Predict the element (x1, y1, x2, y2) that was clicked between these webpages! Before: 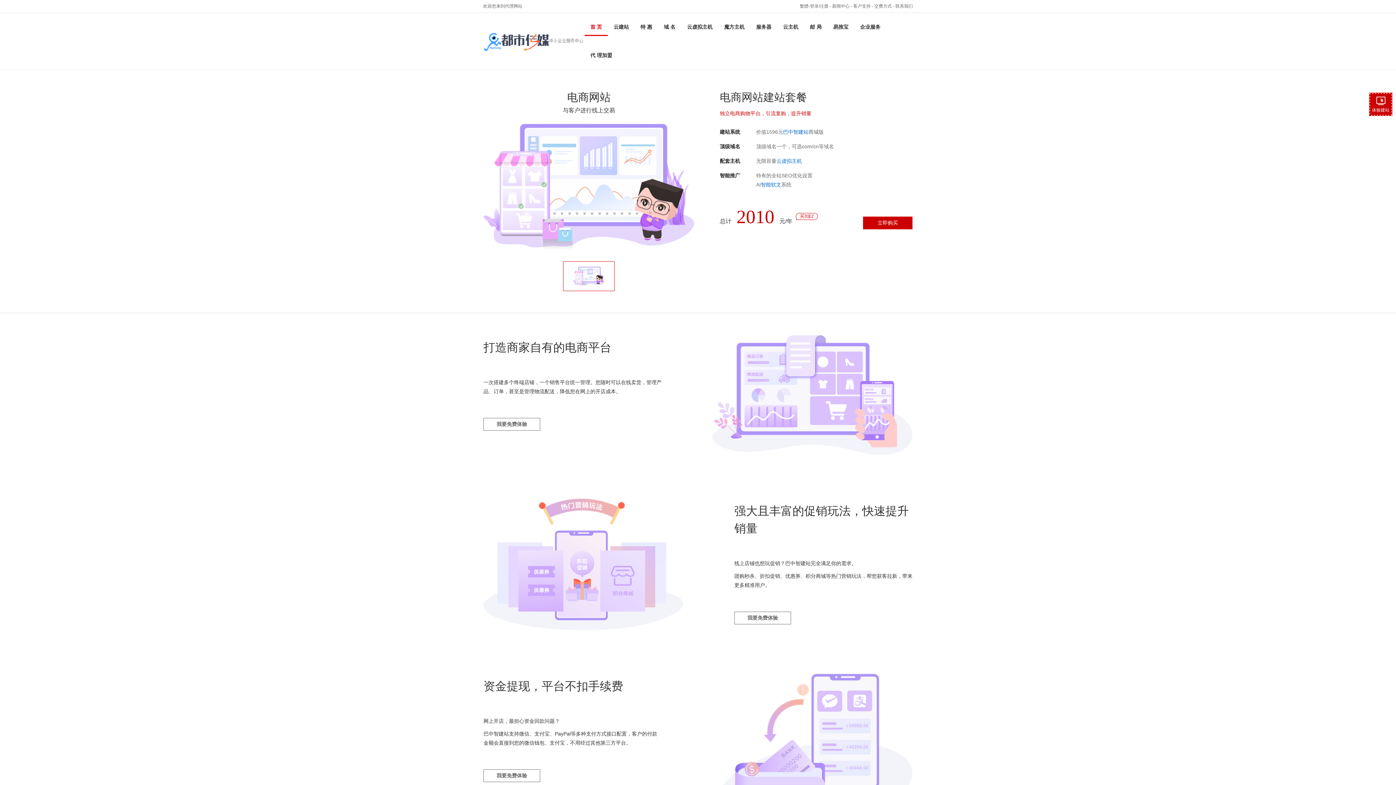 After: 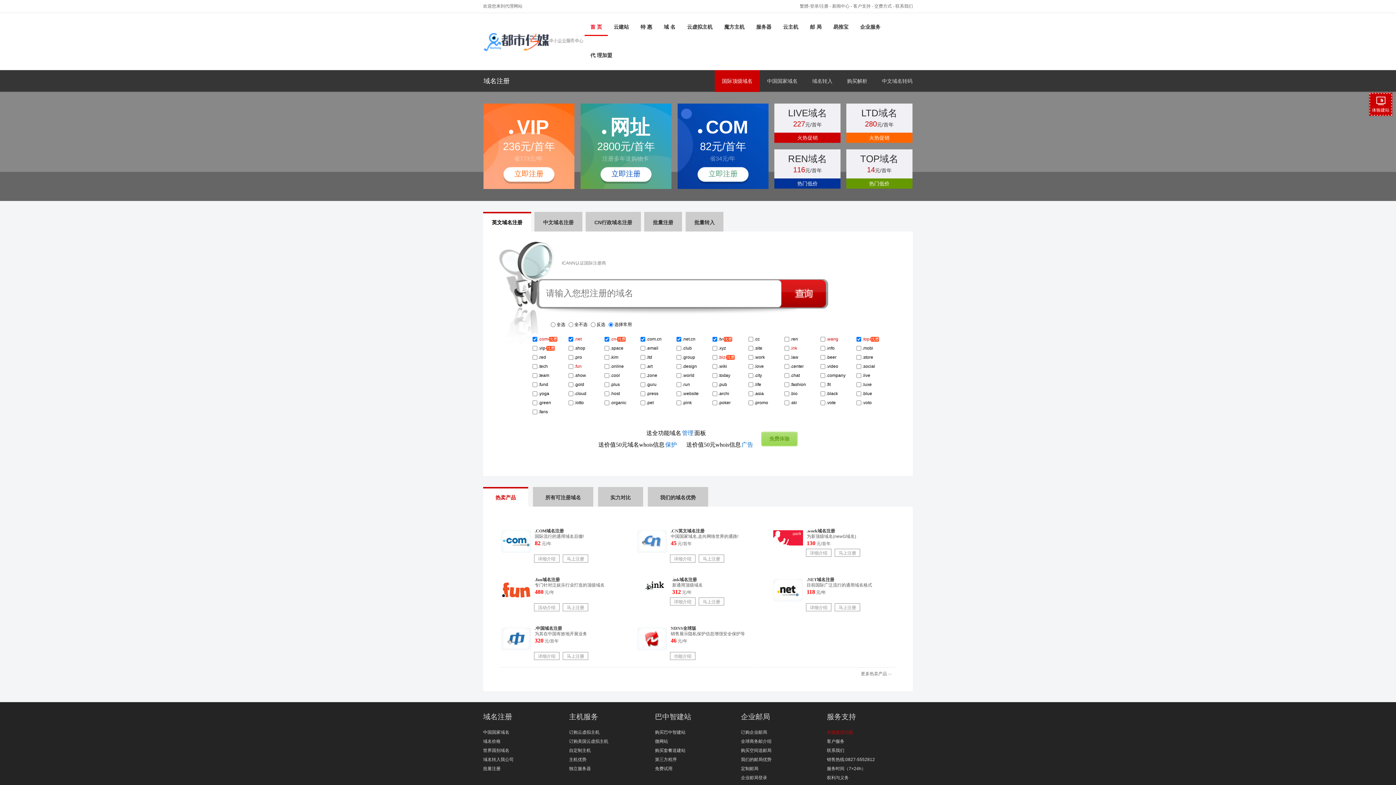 Action: label: 域 名 bbox: (658, 13, 681, 41)